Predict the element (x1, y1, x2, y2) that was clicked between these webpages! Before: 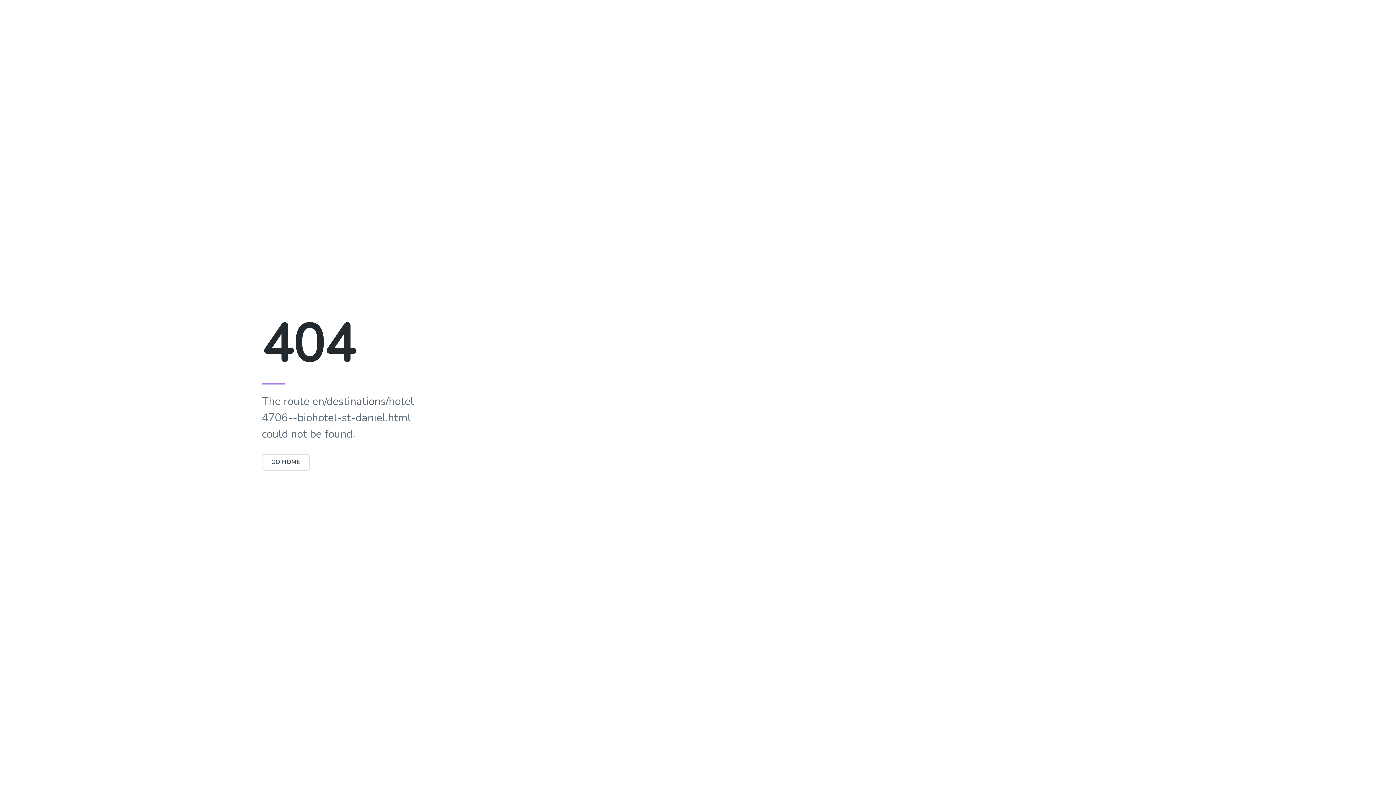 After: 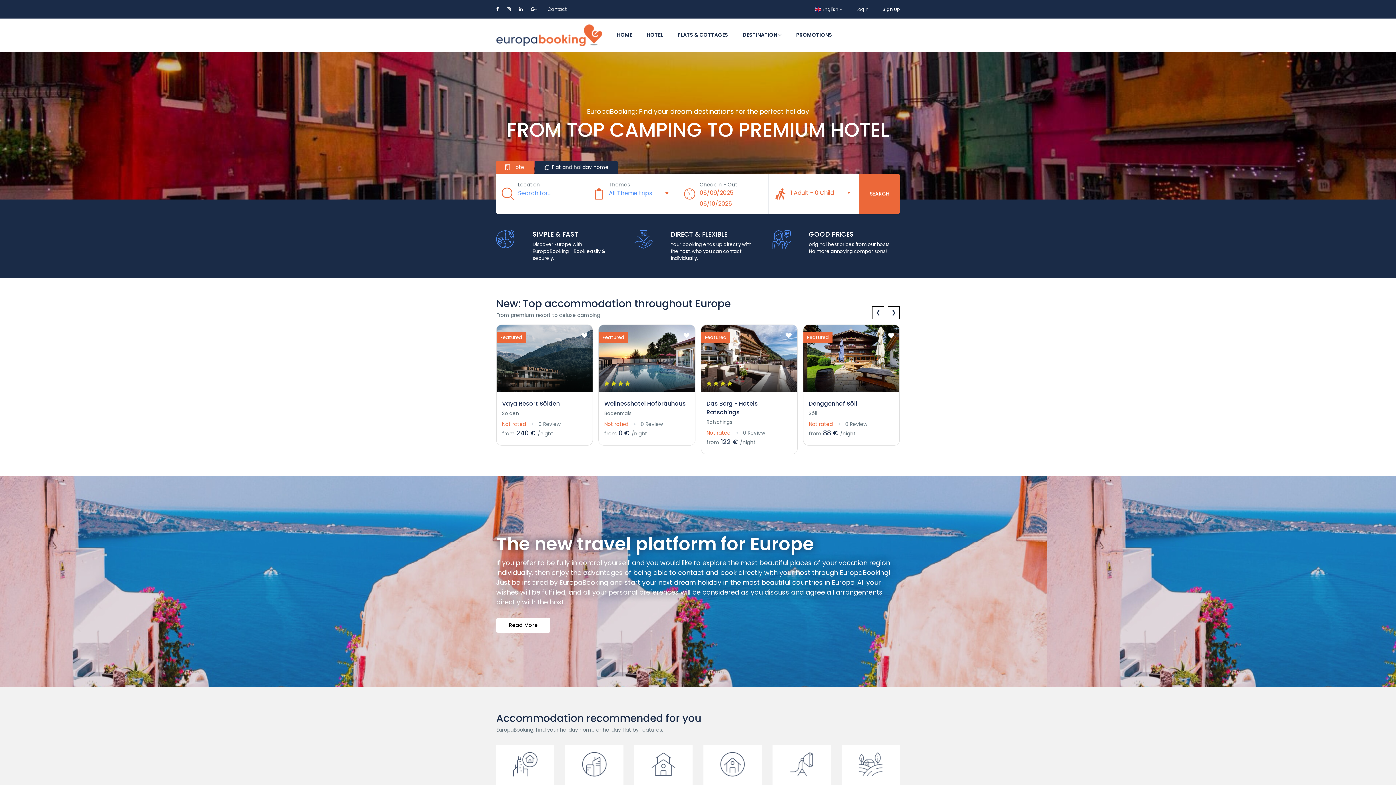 Action: label: GO HOME bbox: (261, 458, 310, 466)